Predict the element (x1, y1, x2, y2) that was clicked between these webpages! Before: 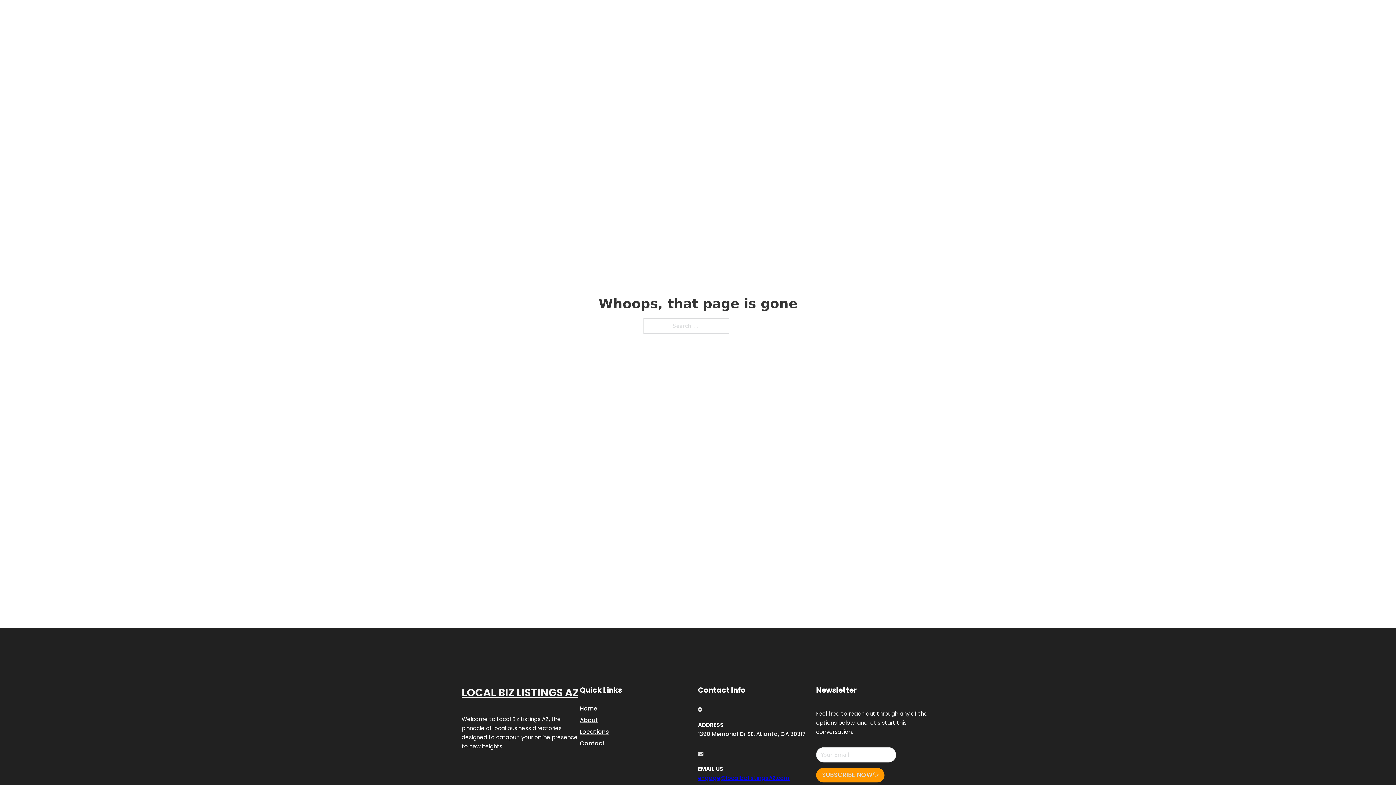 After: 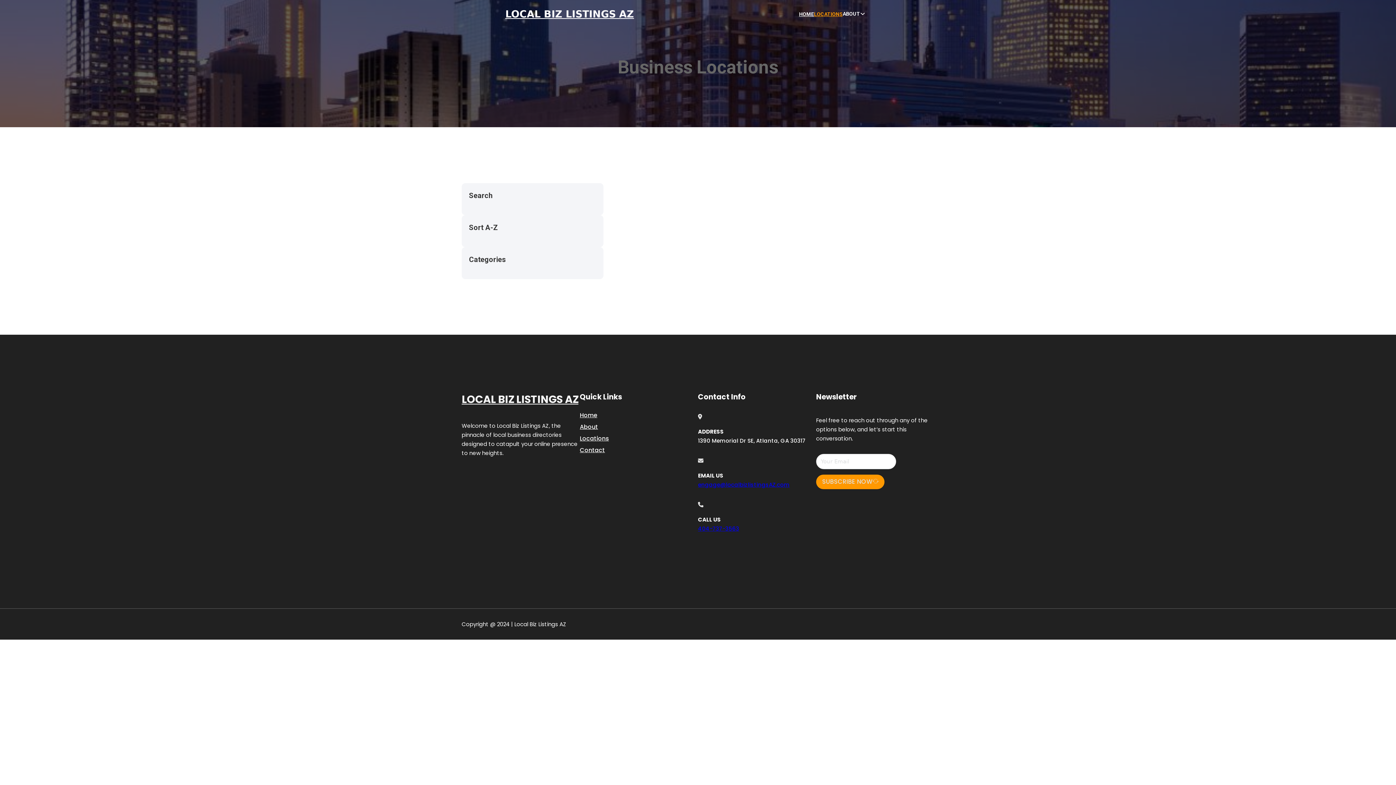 Action: bbox: (814, 10, 842, 18) label: LOCATIONS